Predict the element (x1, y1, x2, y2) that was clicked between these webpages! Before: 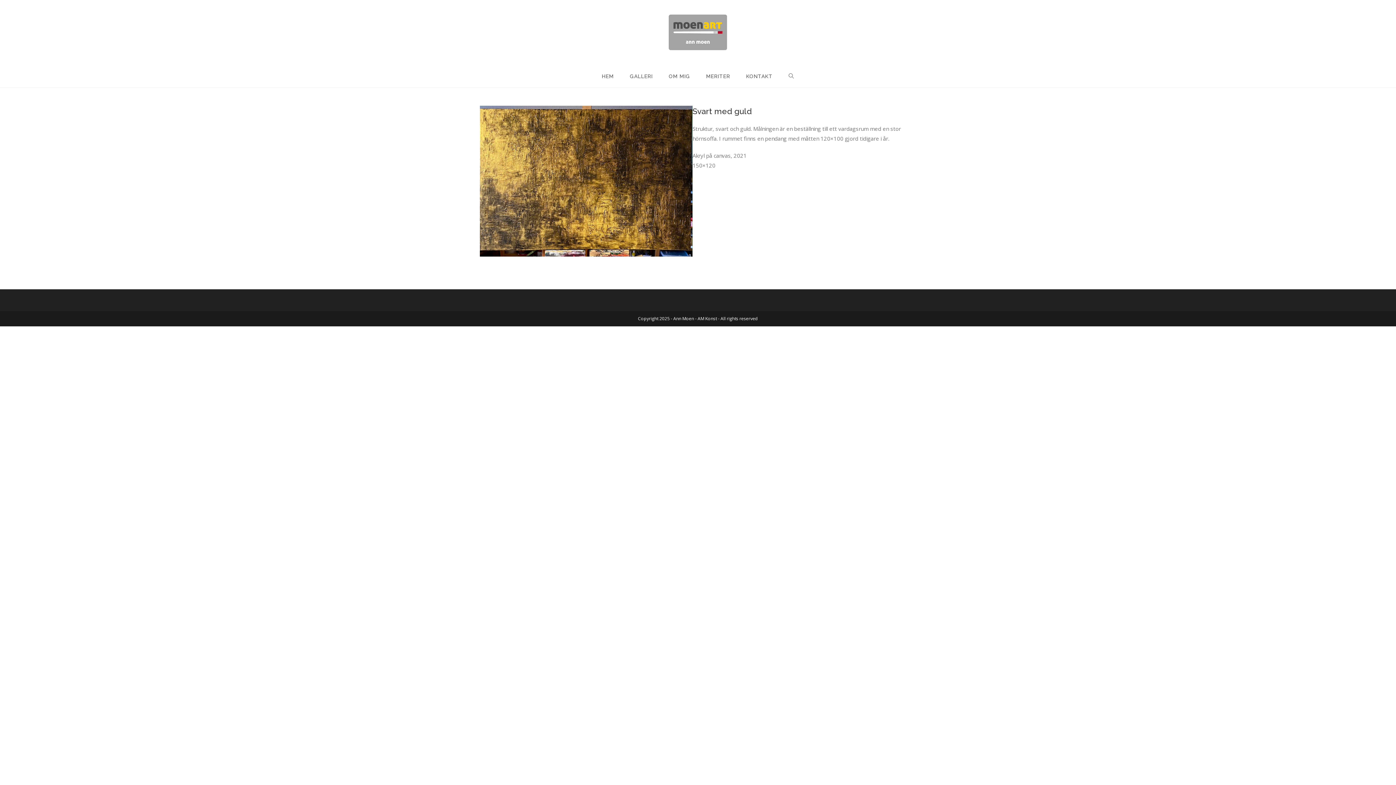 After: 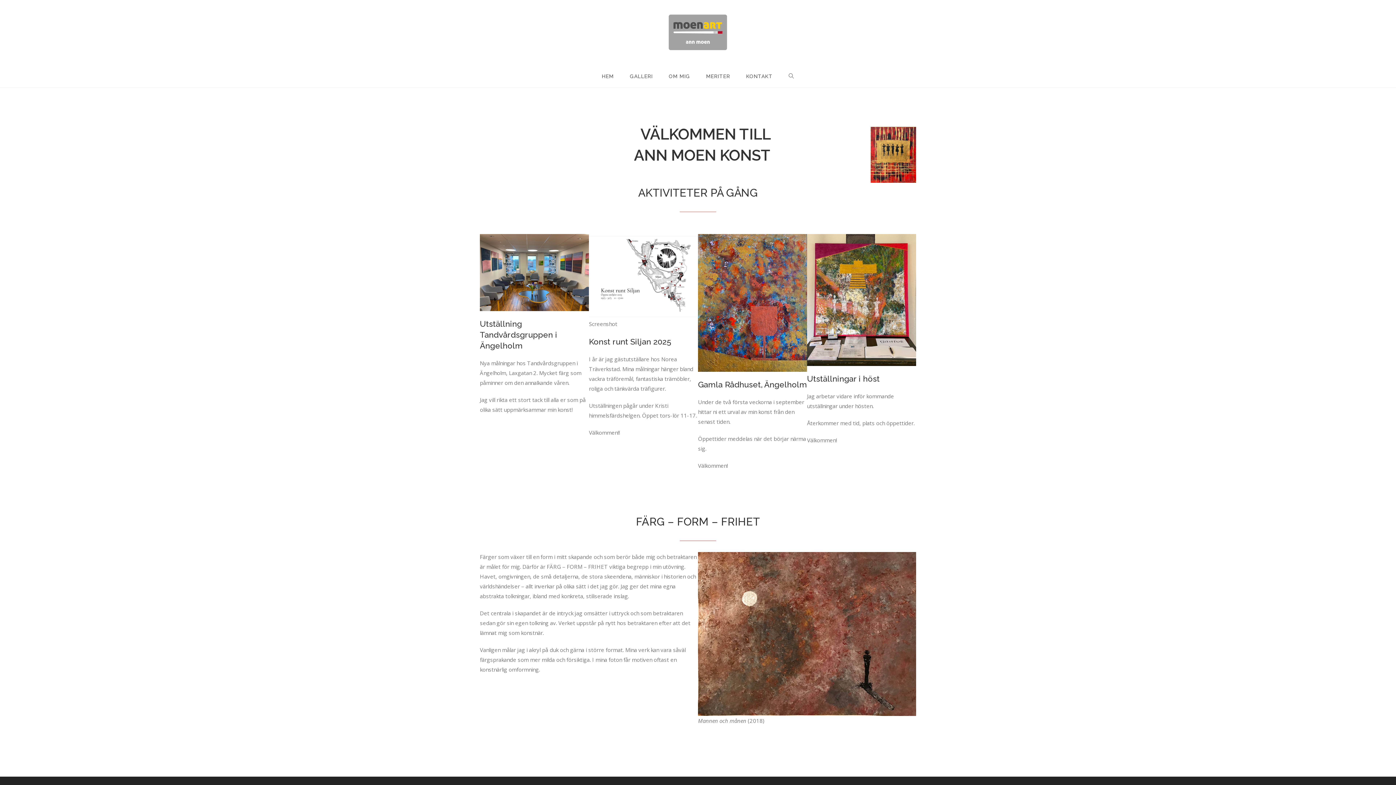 Action: bbox: (594, 65, 622, 87) label: HEM